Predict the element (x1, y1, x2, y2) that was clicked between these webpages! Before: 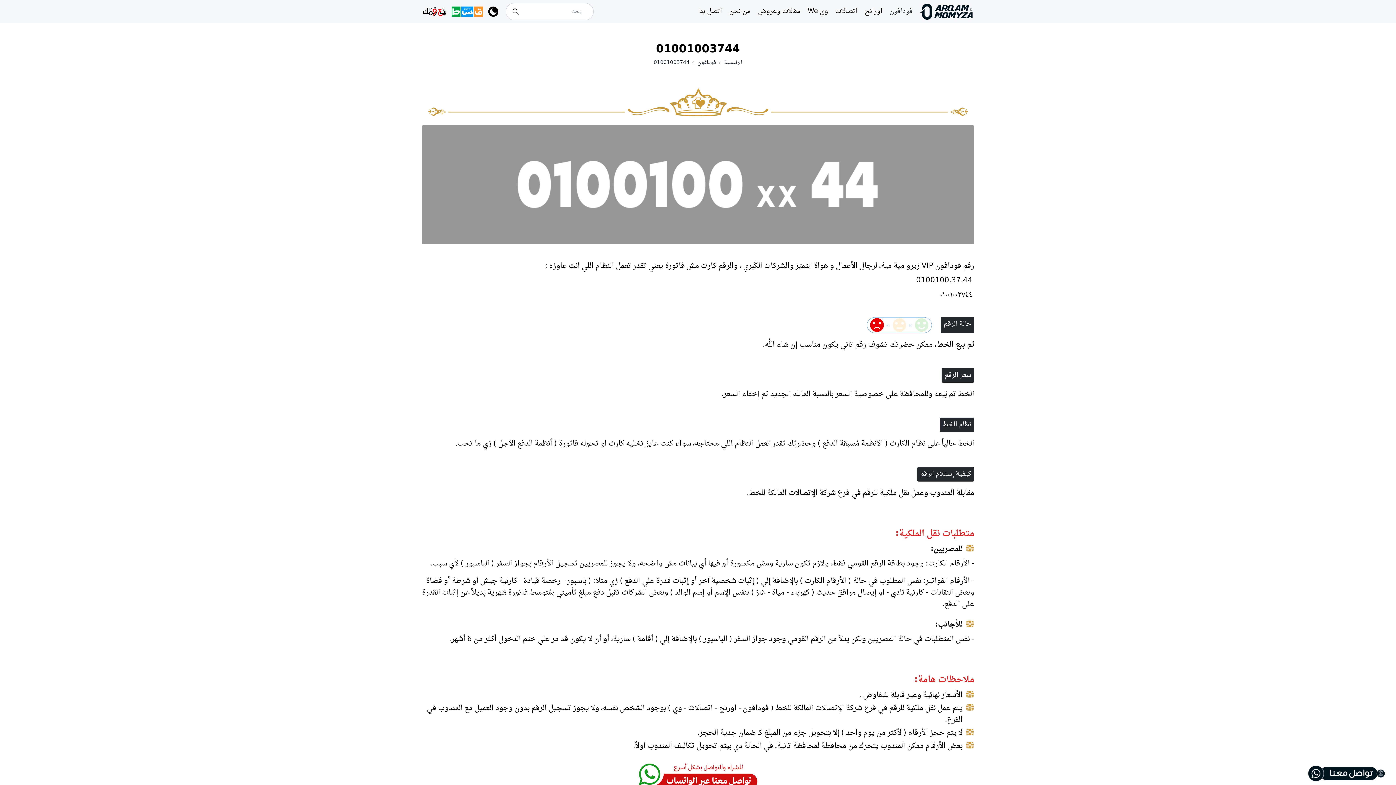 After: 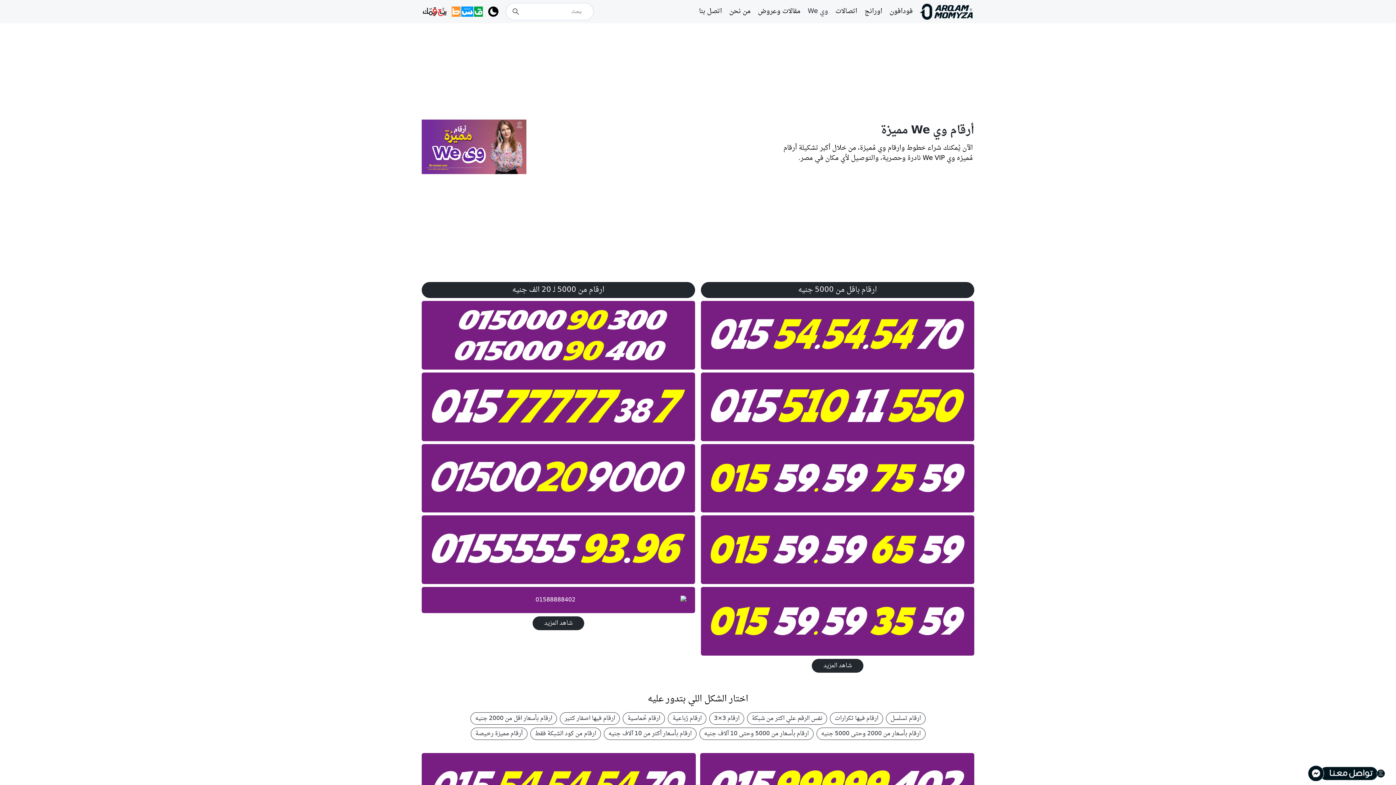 Action: bbox: (807, 5, 828, 17) label: وي We